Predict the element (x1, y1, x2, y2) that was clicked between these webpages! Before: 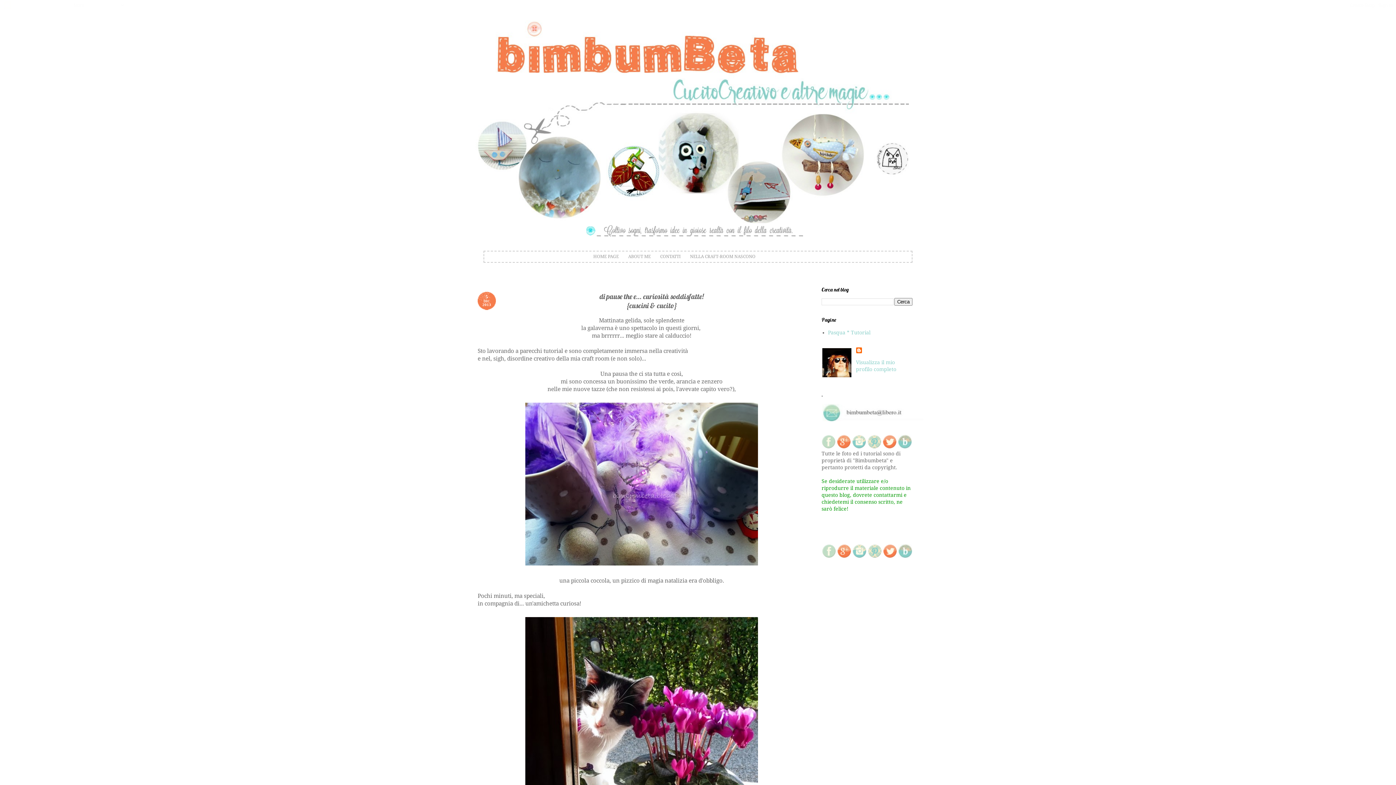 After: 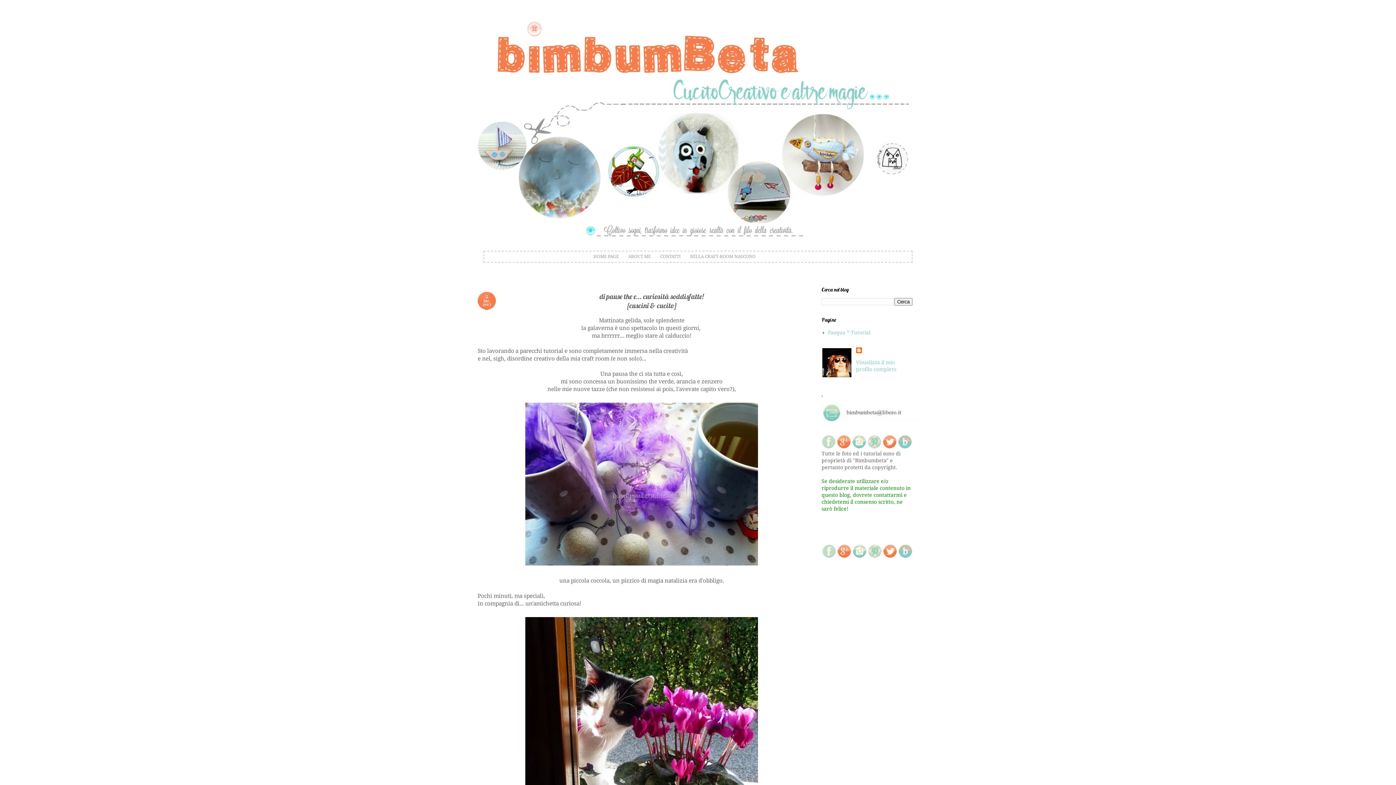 Action: bbox: (852, 444, 866, 449)